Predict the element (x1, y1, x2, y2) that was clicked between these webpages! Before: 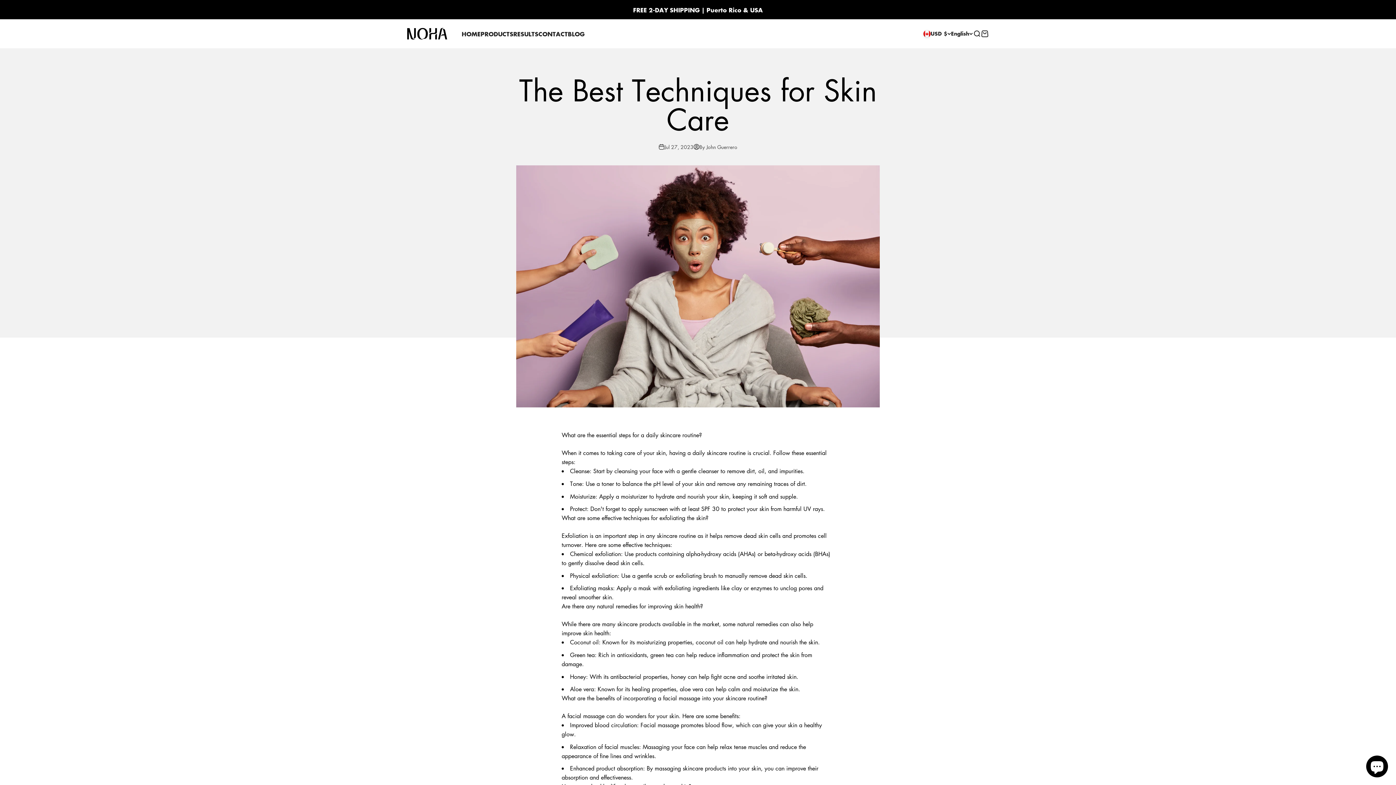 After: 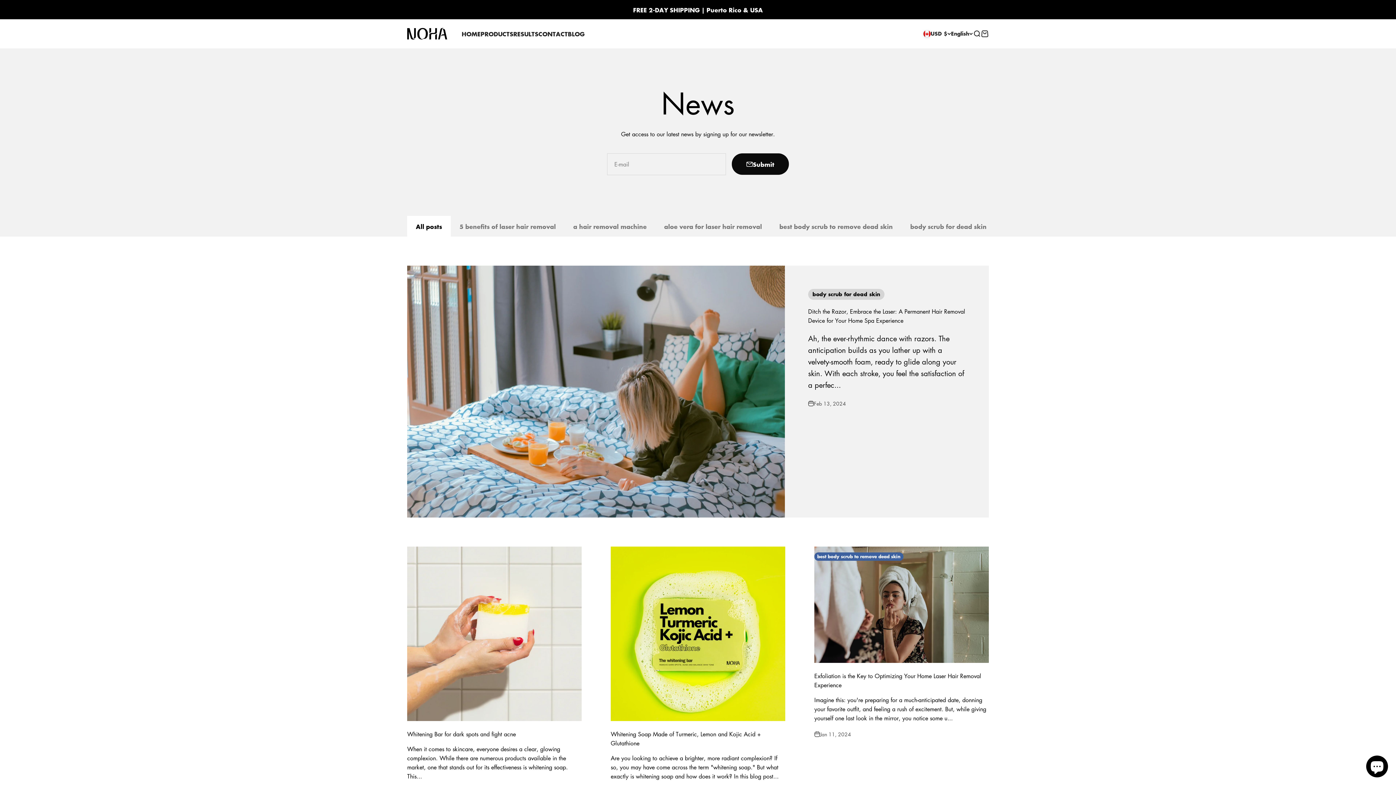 Action: bbox: (568, 28, 584, 38) label: BLOG